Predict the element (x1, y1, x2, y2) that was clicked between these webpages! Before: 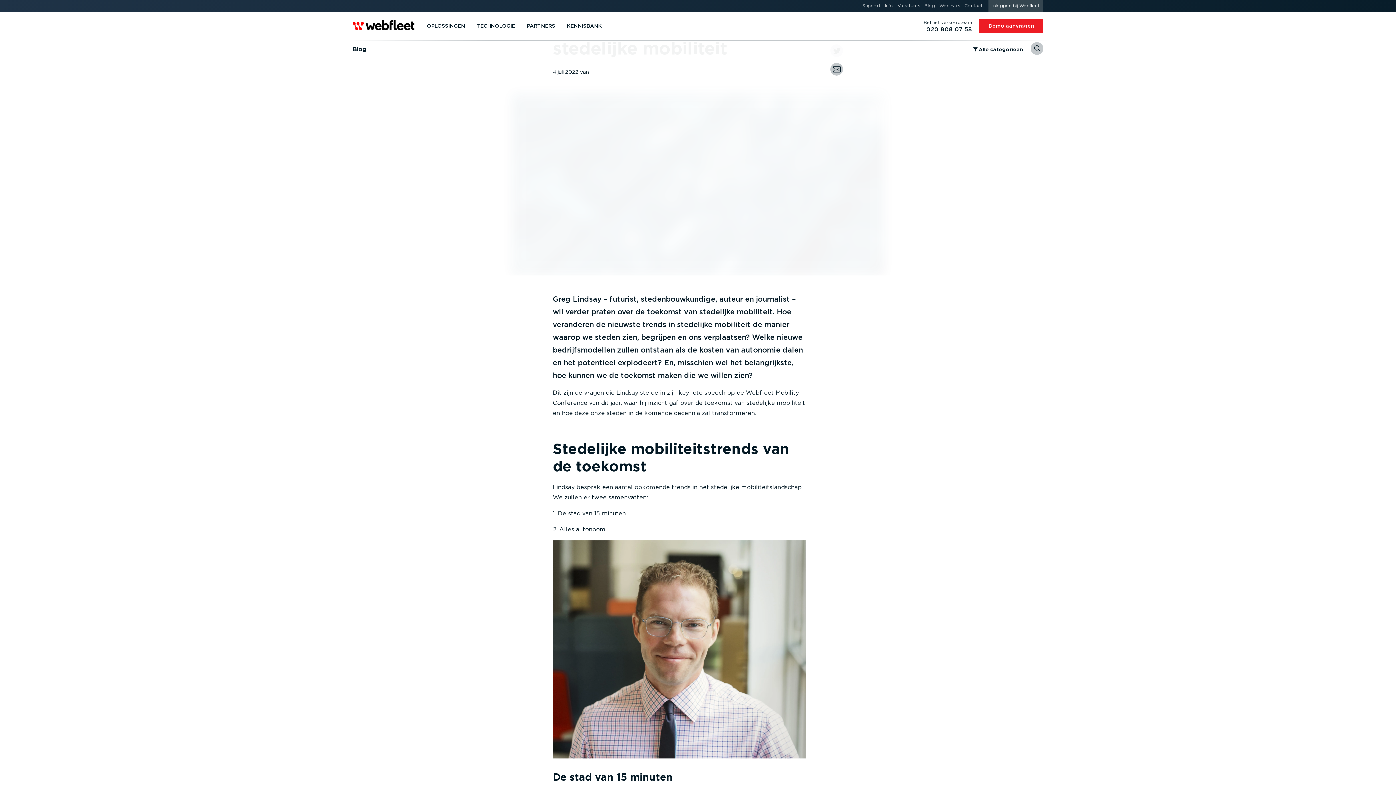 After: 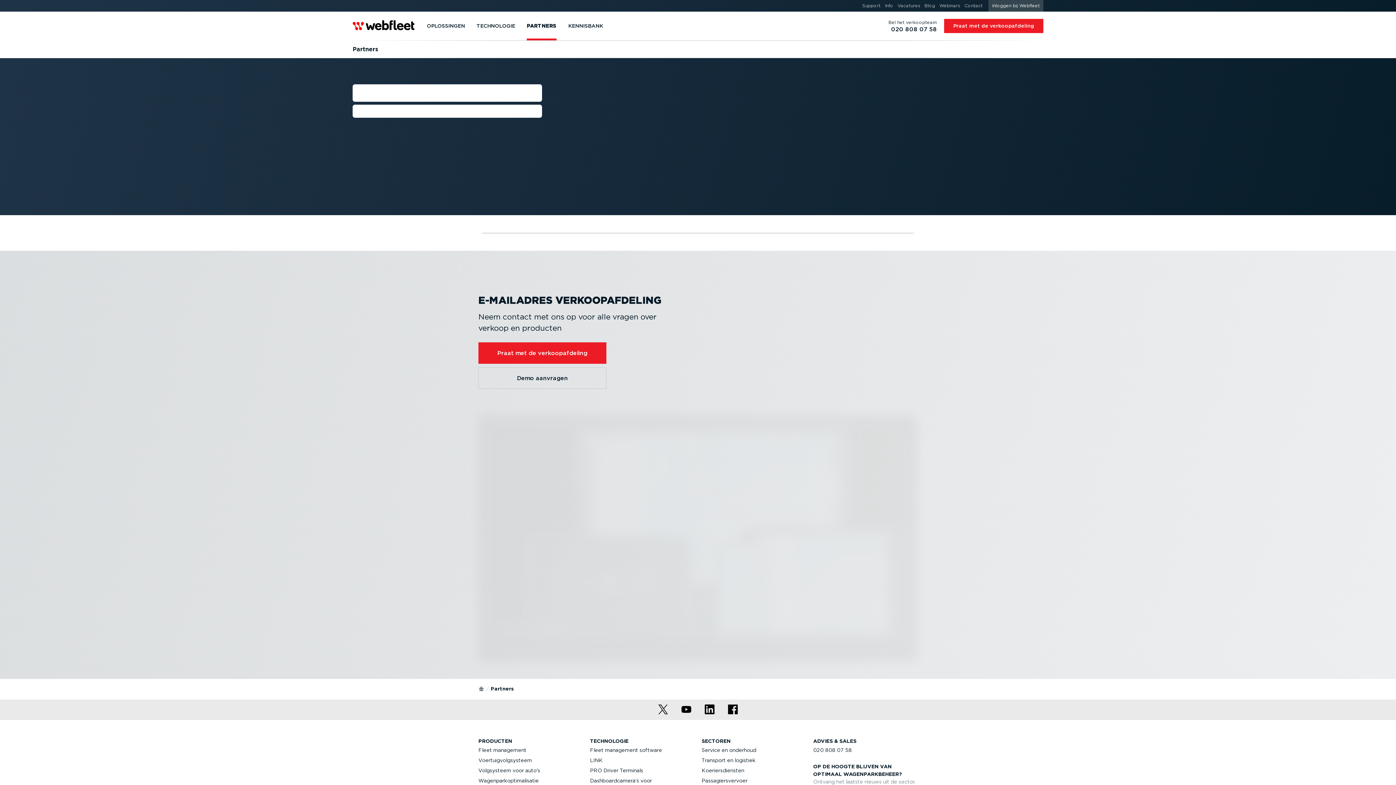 Action: label: PARTNERS bbox: (521, 11, 561, 40)